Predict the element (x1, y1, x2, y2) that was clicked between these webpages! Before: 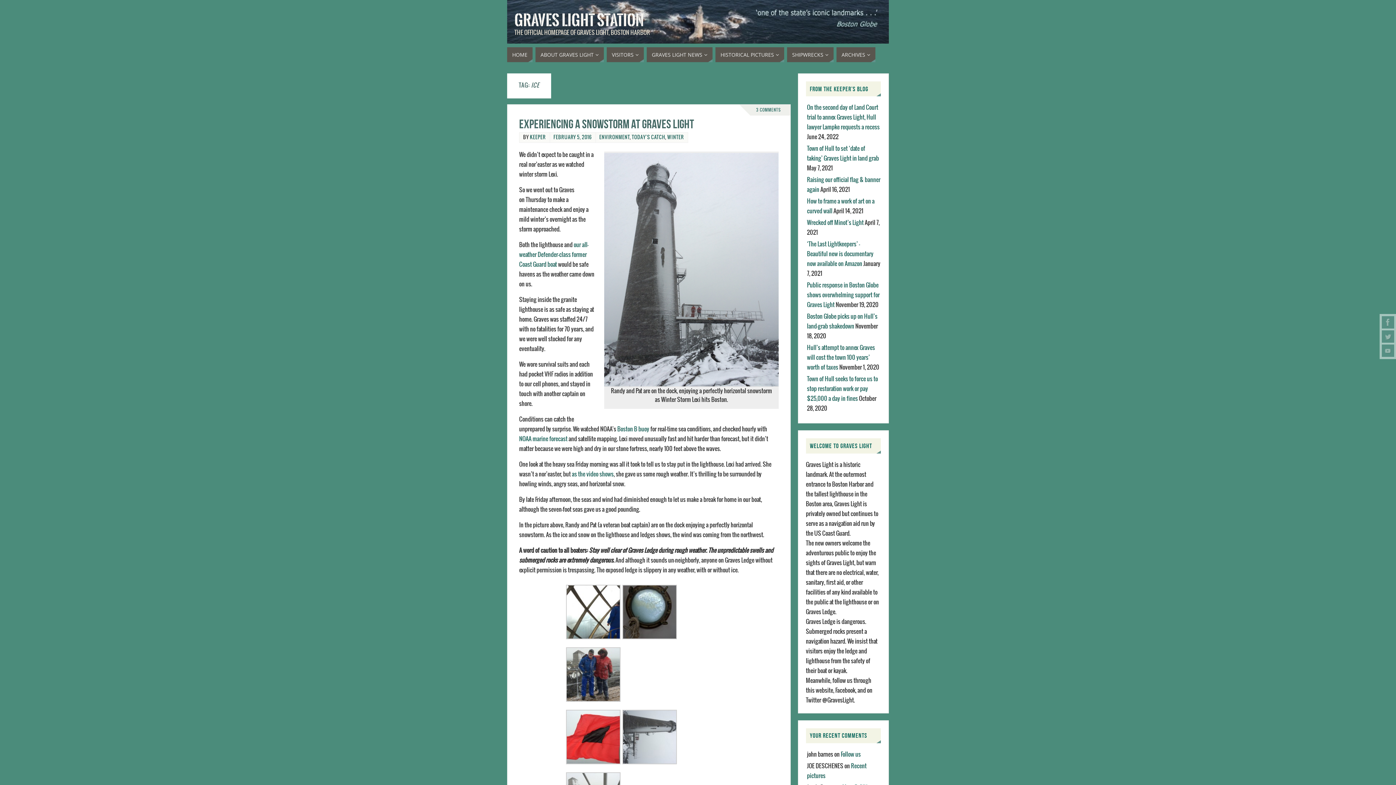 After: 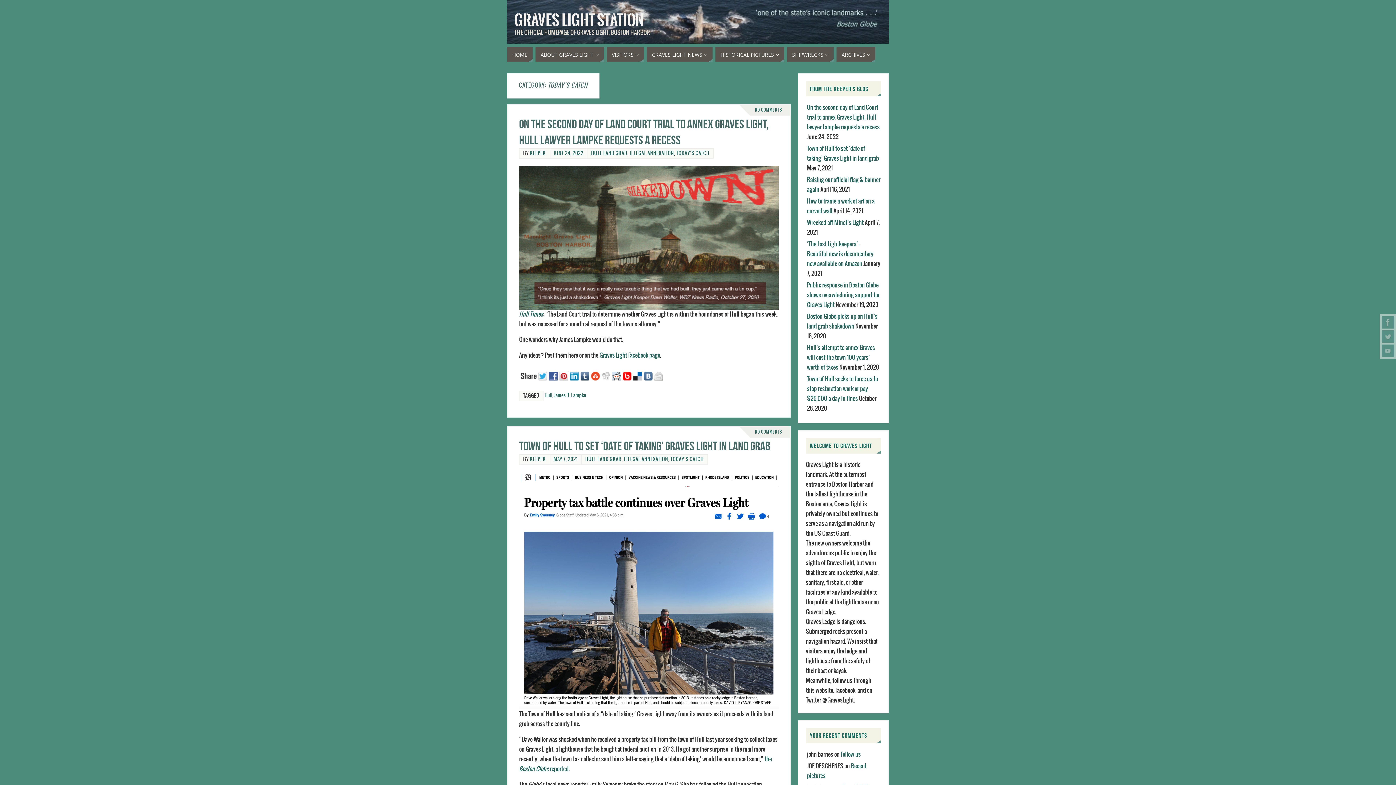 Action: label: TODAY'S CATCH bbox: (632, 134, 665, 140)